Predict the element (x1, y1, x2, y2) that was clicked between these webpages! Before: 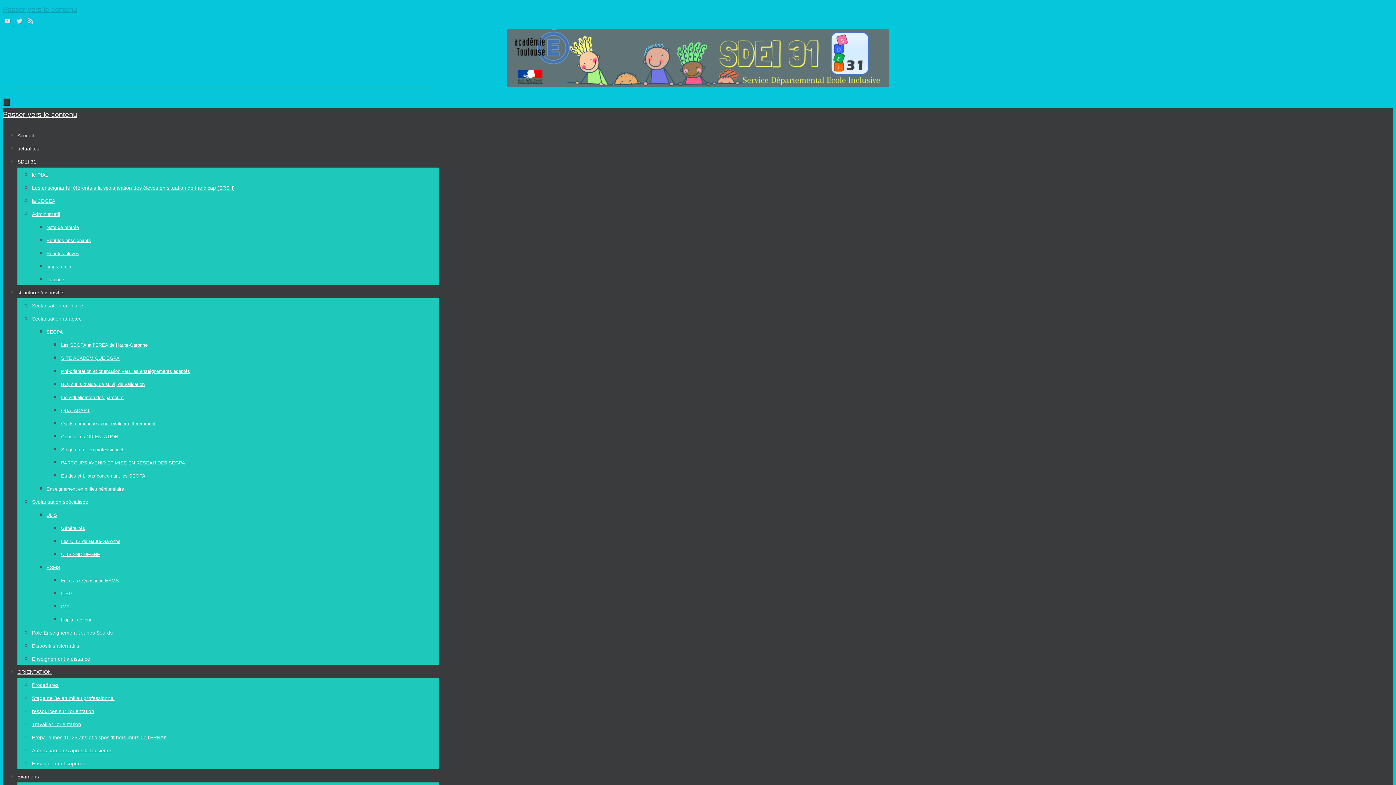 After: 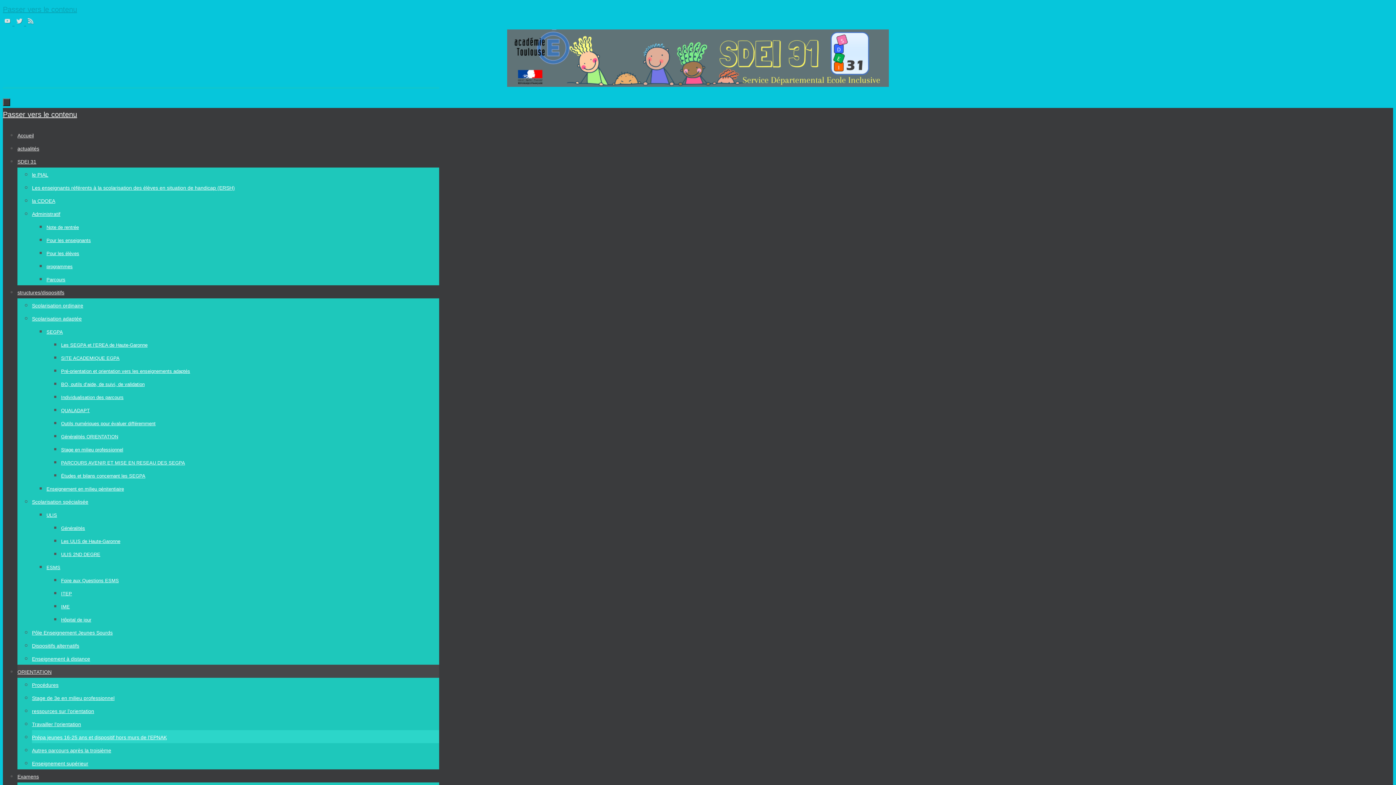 Action: label: Prépa jeunes 16-25 ans et dispositif hors murs de l’EPNAK bbox: (32, 734, 166, 740)